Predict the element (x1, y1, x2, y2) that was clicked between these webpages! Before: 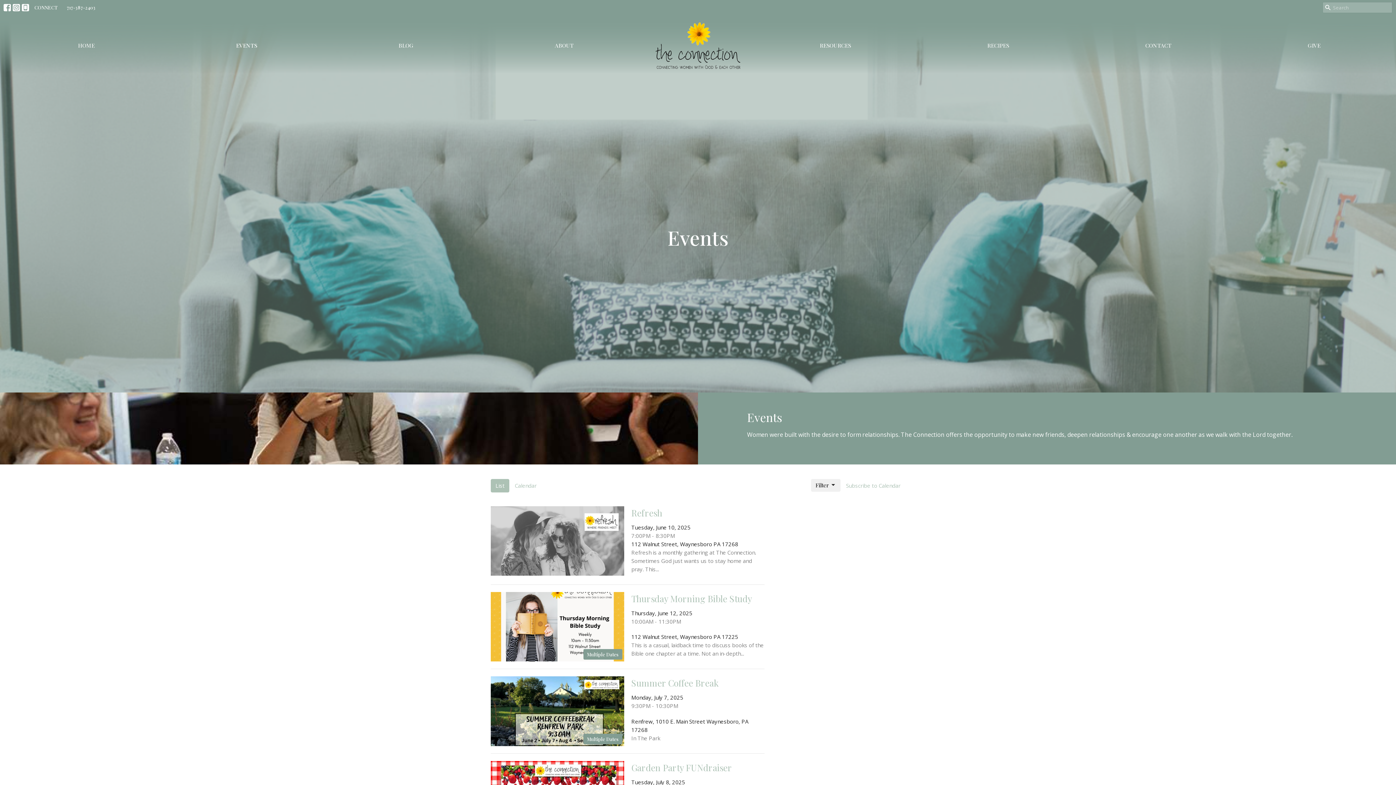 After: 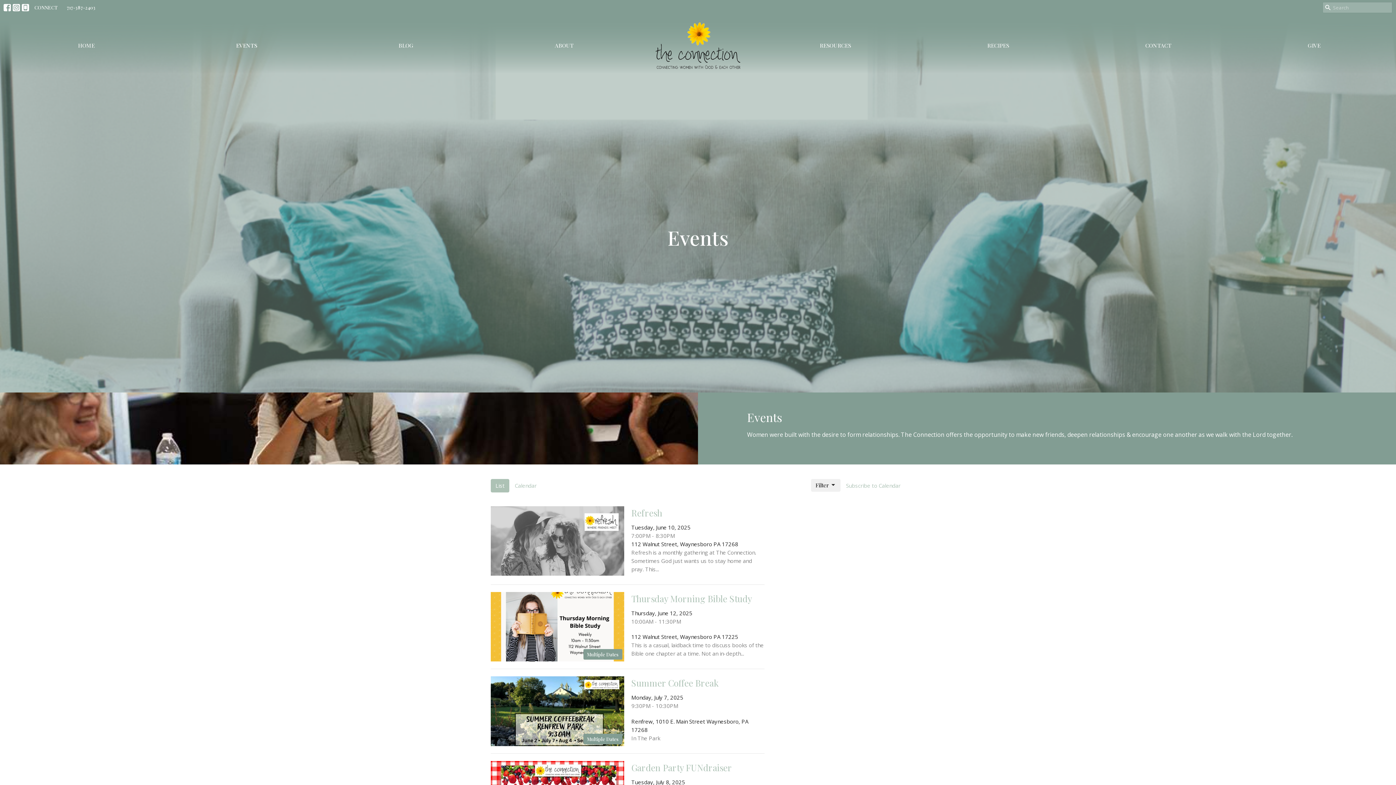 Action: bbox: (236, 39, 257, 51) label: EVENTS